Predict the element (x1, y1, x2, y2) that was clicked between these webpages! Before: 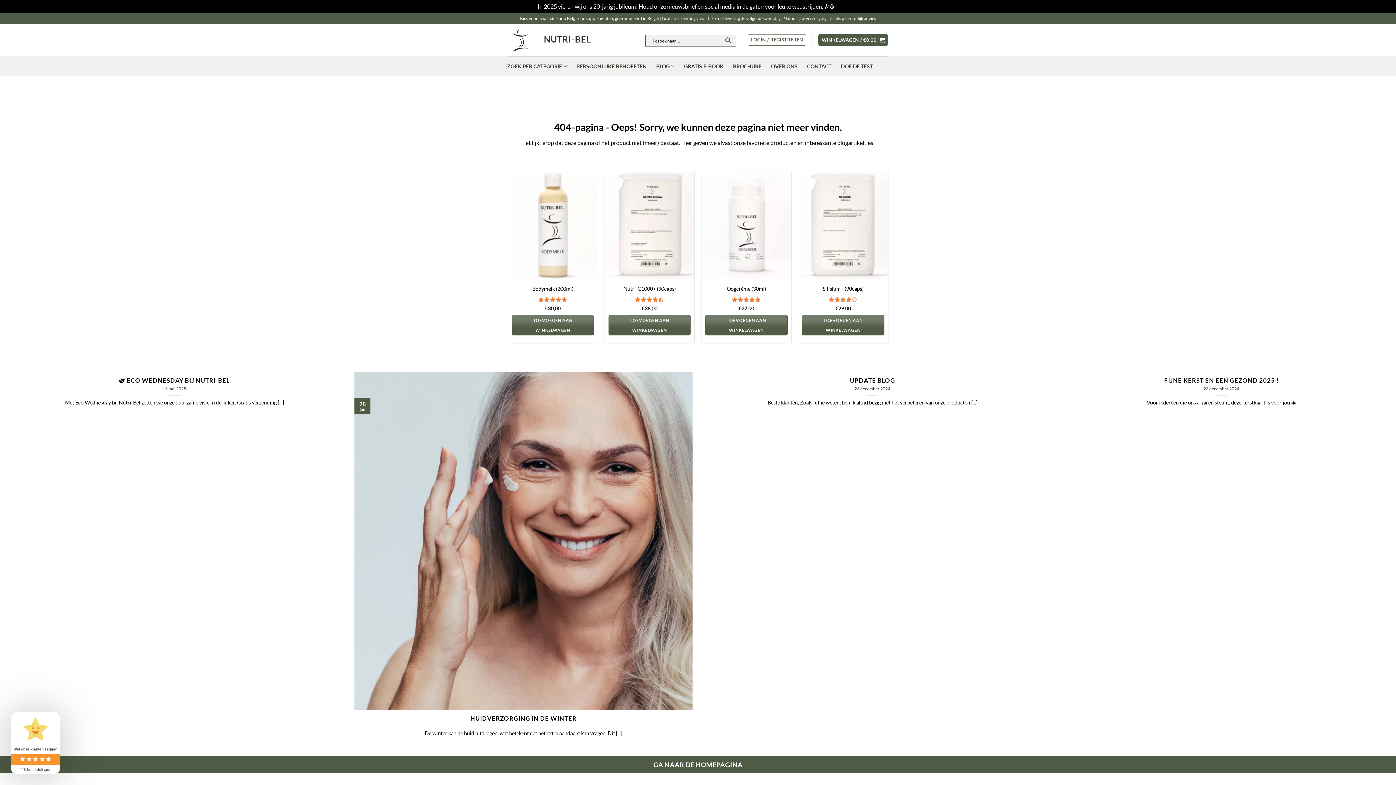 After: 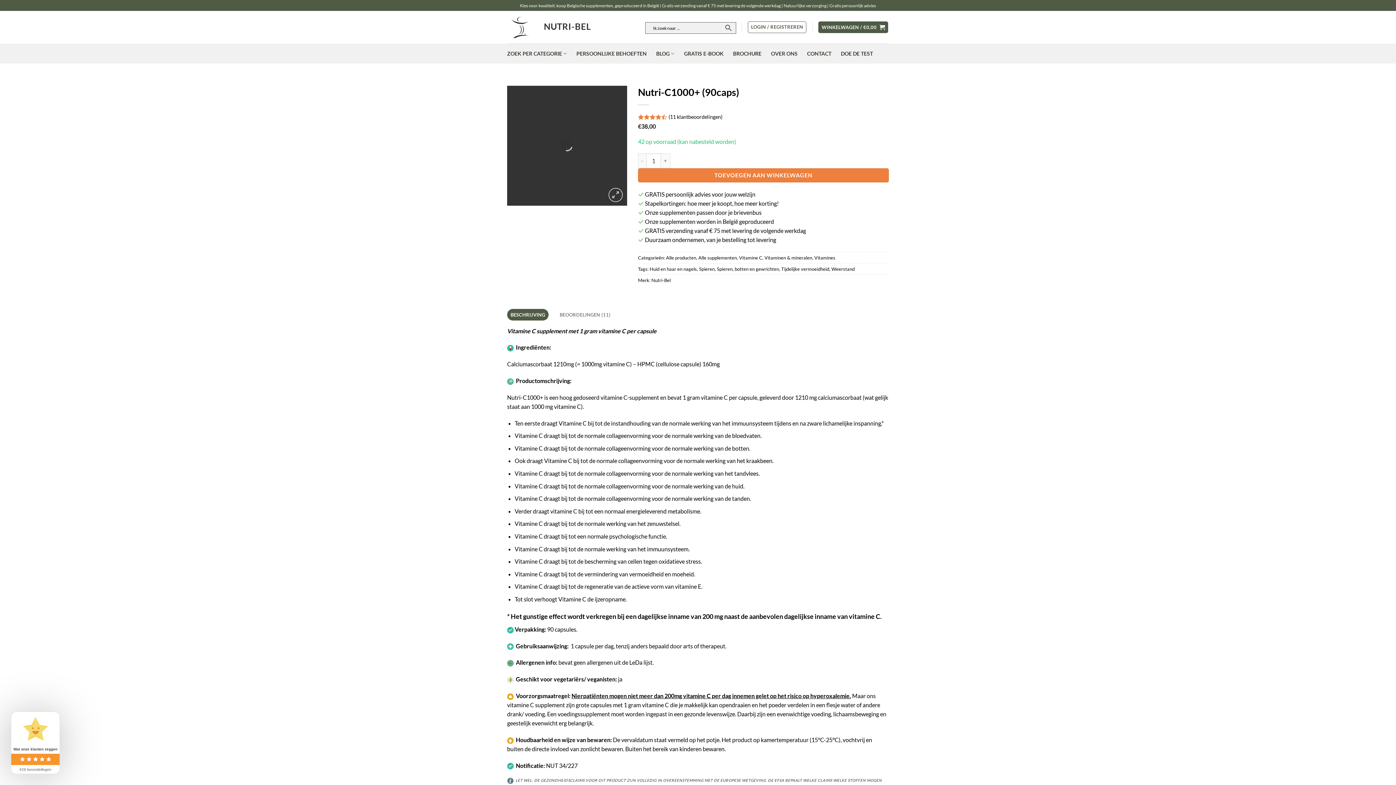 Action: bbox: (623, 285, 675, 292) label: Nutri-C1000+ (90caps)